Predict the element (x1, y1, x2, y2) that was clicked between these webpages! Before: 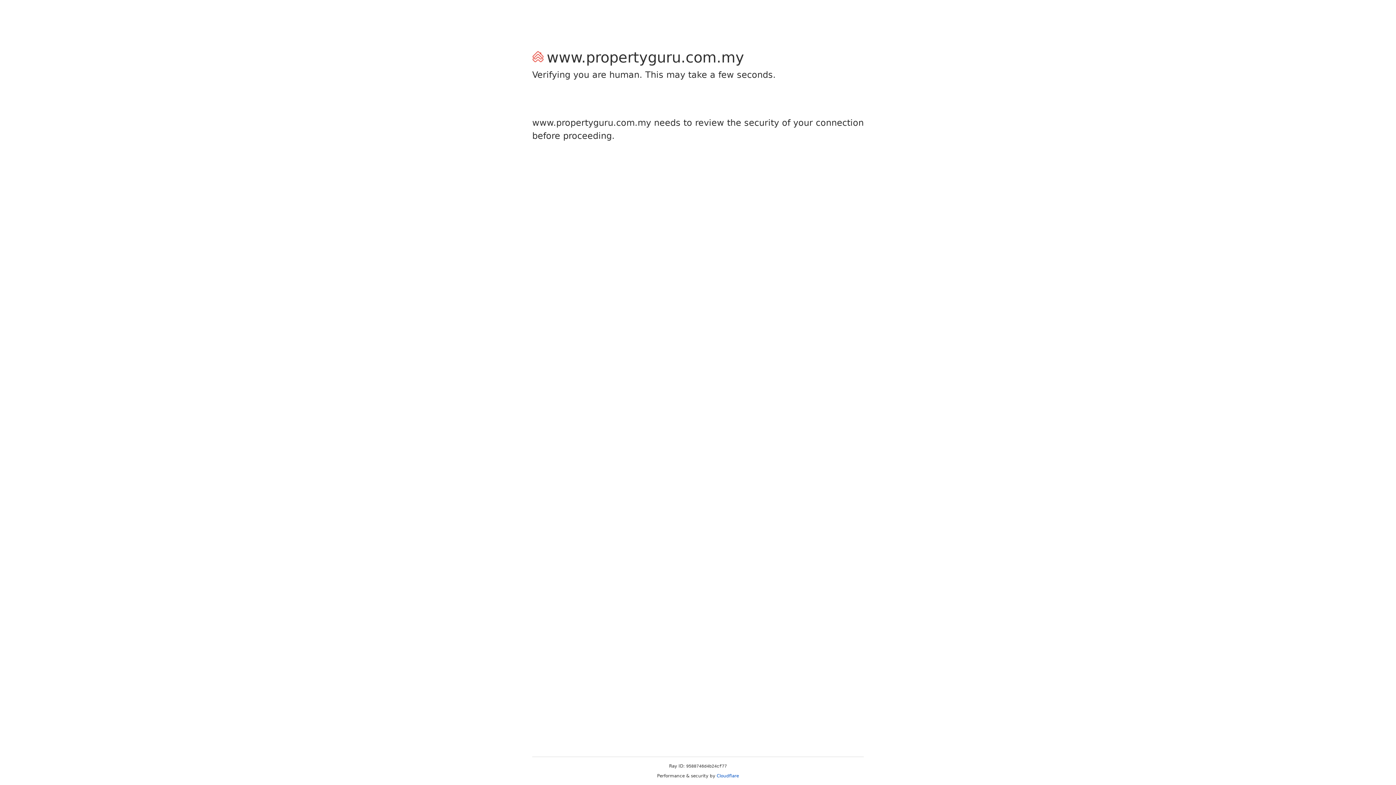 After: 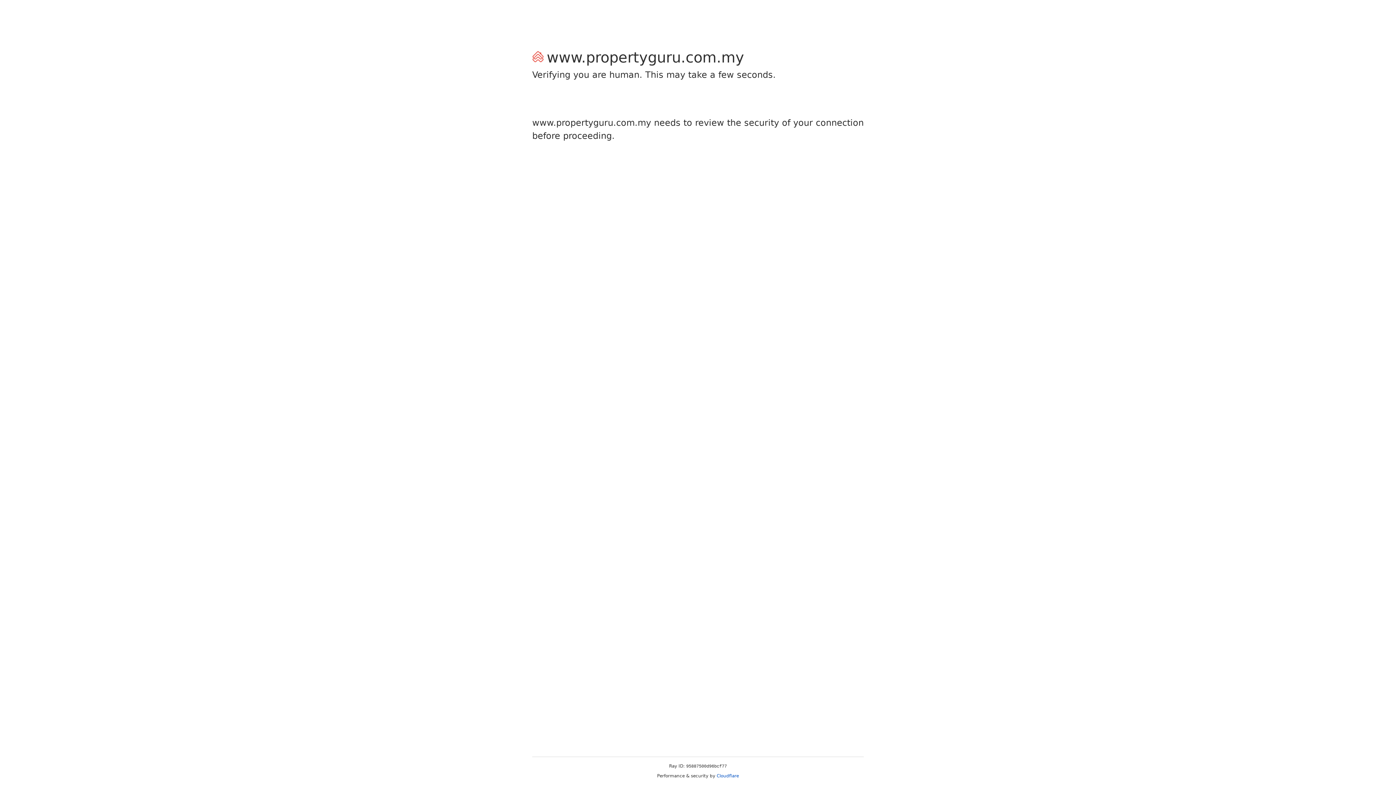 Action: label: Cloudflare bbox: (716, 773, 739, 778)